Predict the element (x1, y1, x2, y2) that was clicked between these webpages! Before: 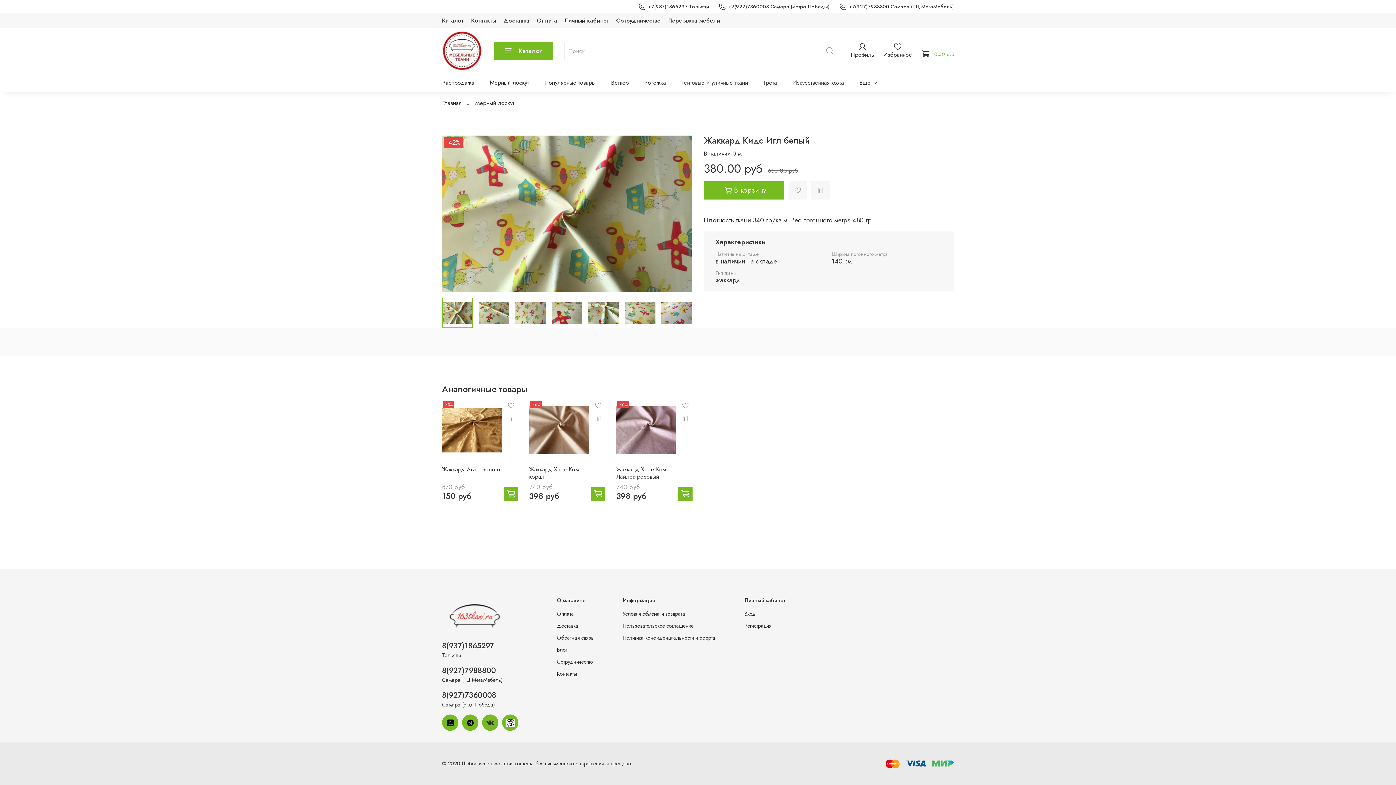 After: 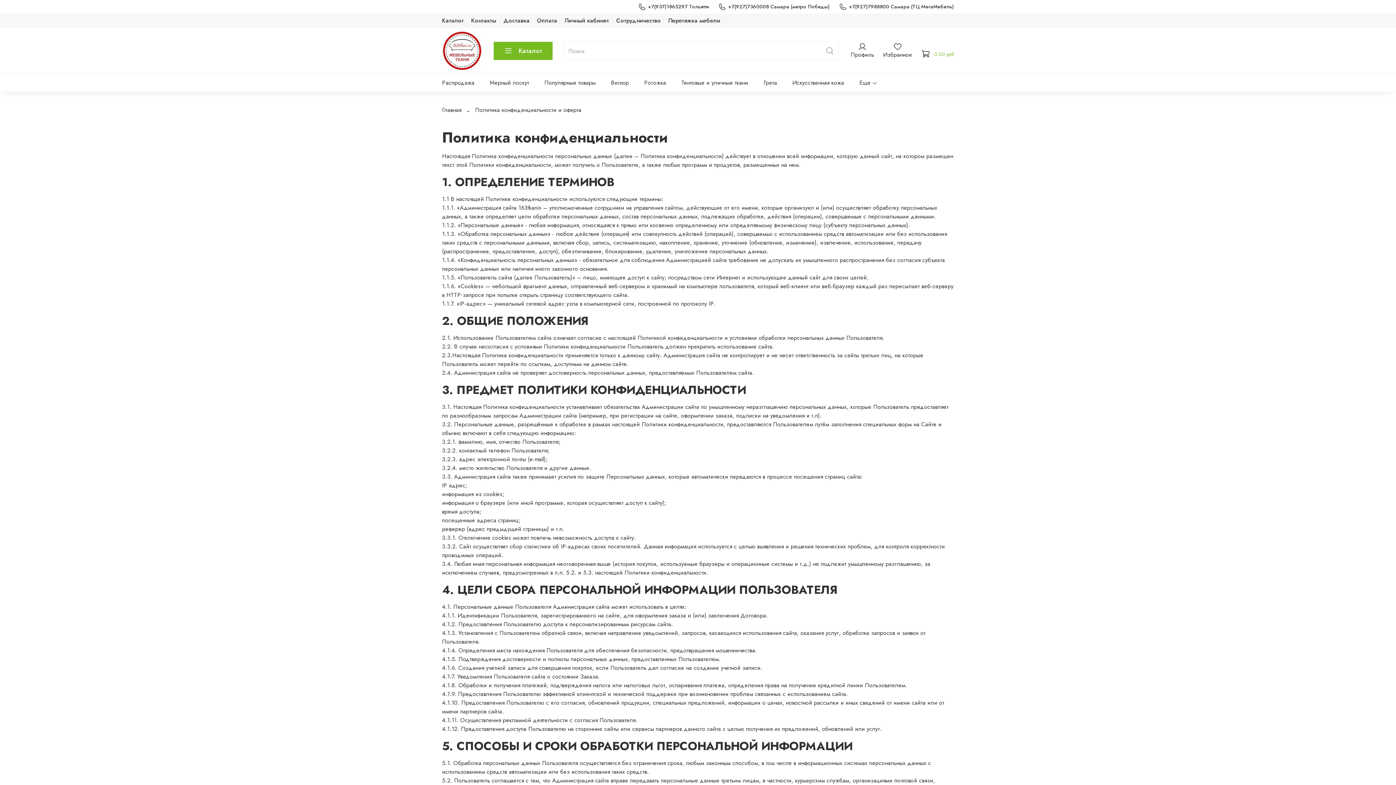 Action: label: Политика конфиденциальности и оферта bbox: (622, 634, 715, 642)